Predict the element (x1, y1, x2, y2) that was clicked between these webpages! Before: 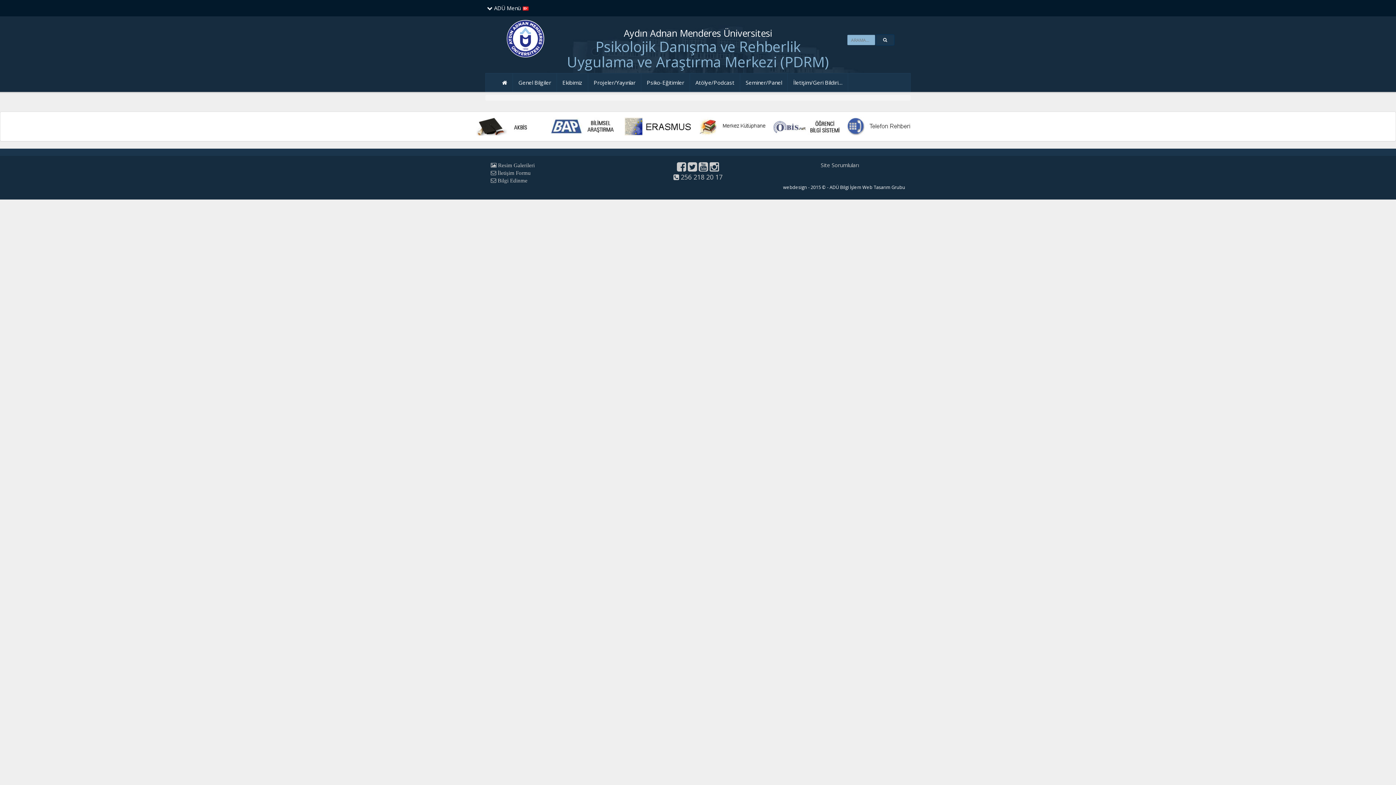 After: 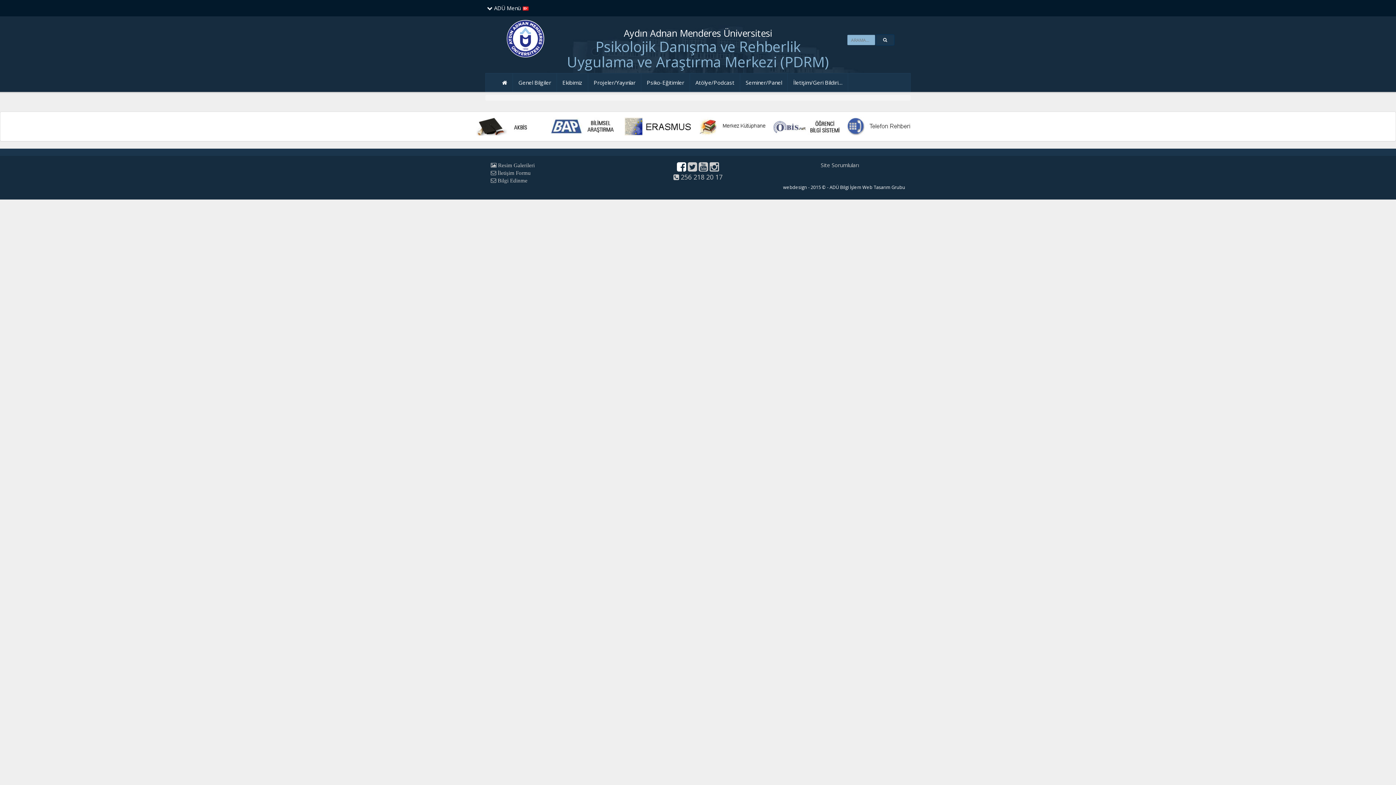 Action: bbox: (677, 165, 686, 172)